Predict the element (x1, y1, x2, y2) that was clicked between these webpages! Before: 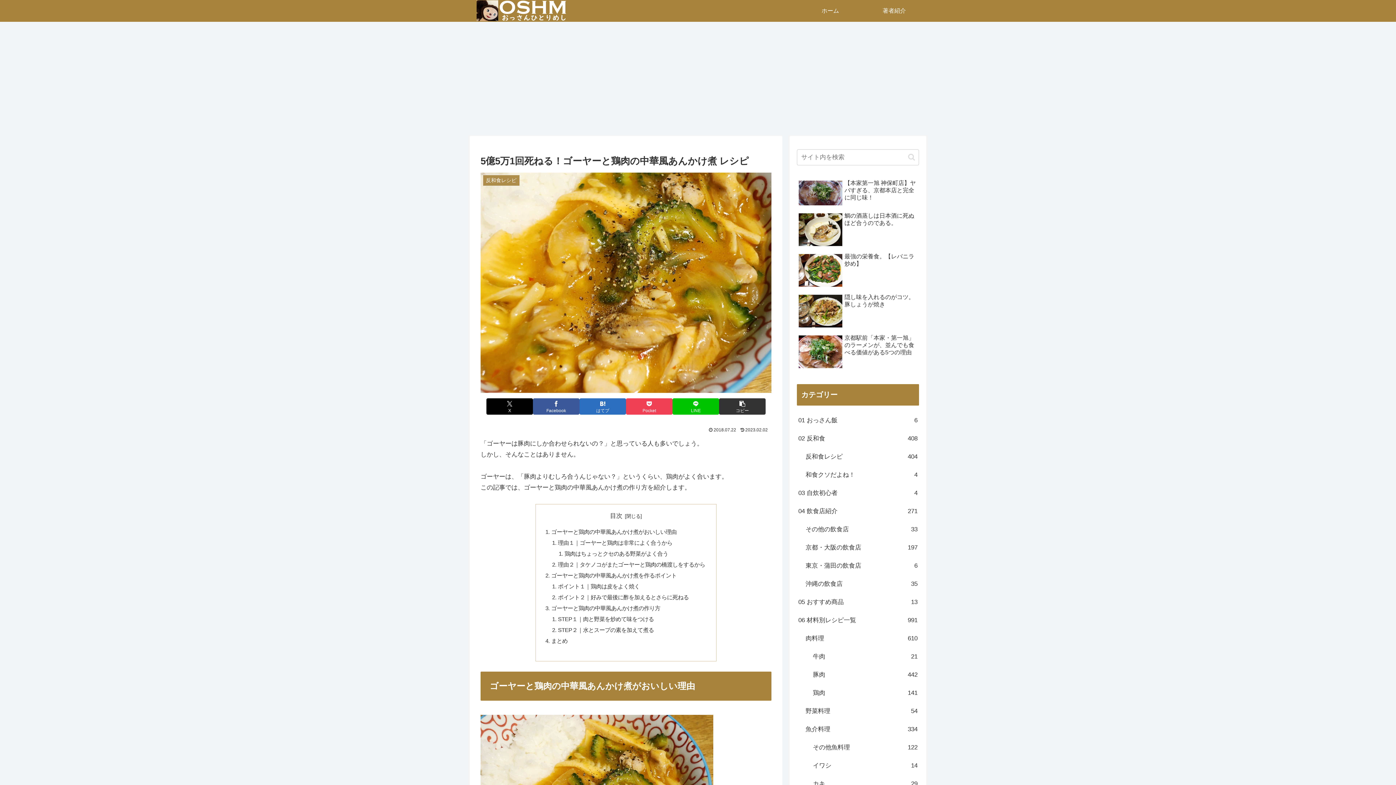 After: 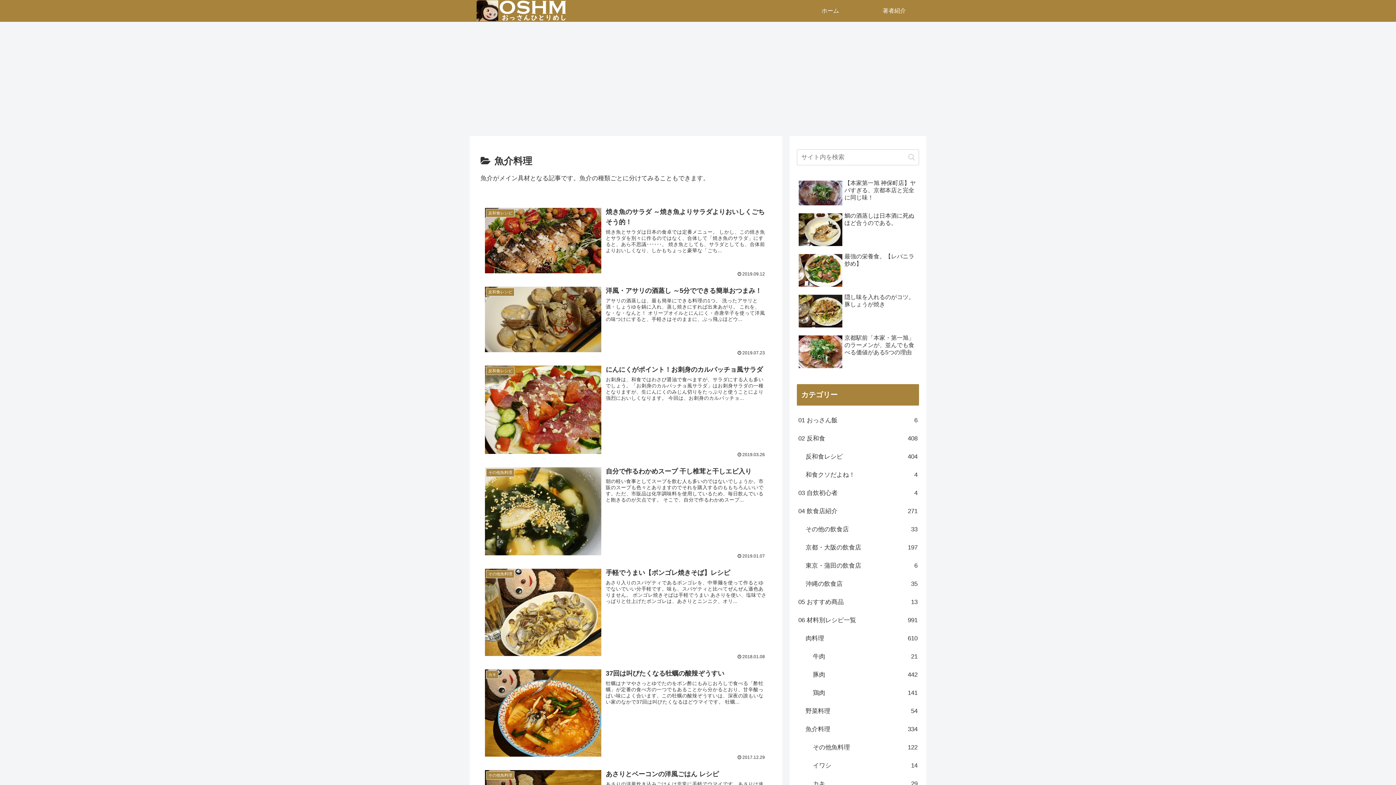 Action: bbox: (804, 720, 919, 738) label: 魚介料理
334